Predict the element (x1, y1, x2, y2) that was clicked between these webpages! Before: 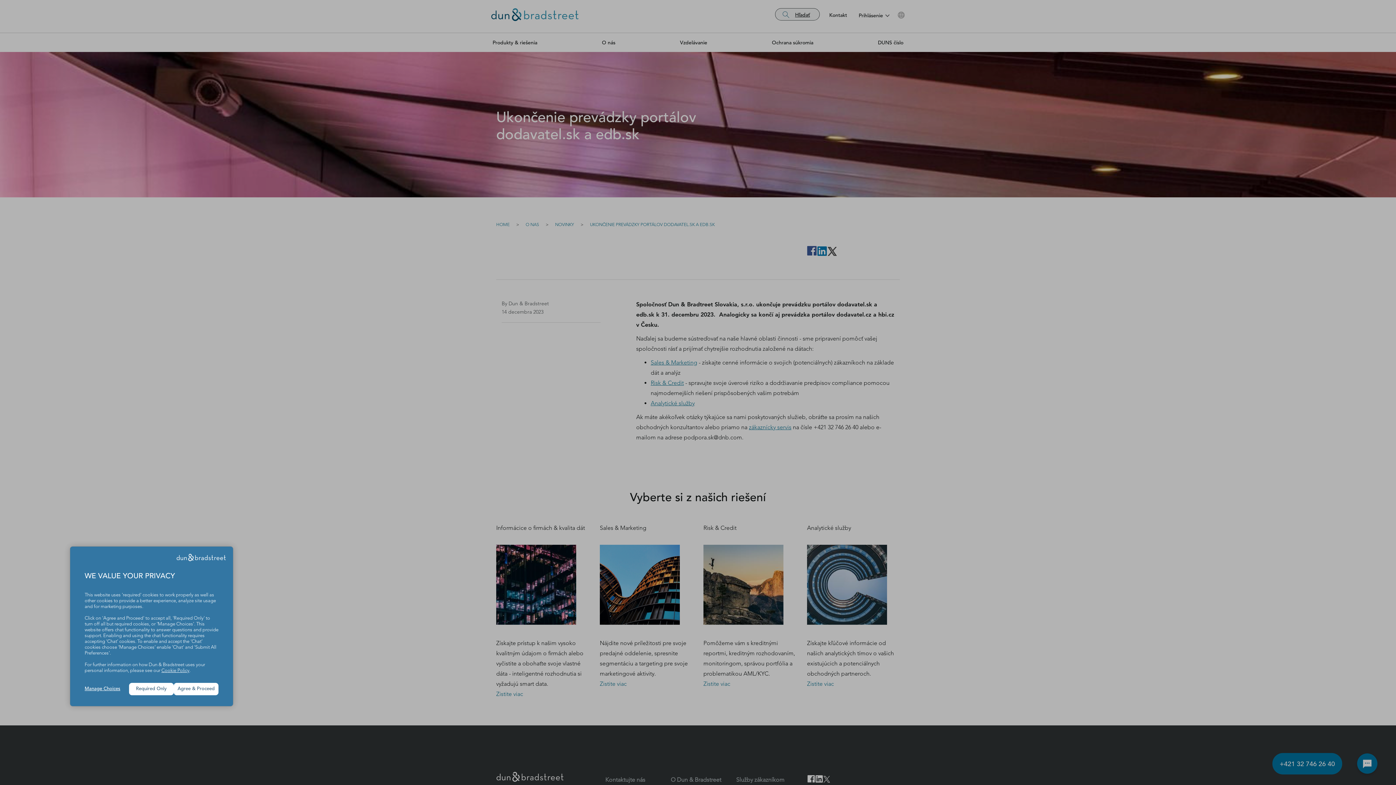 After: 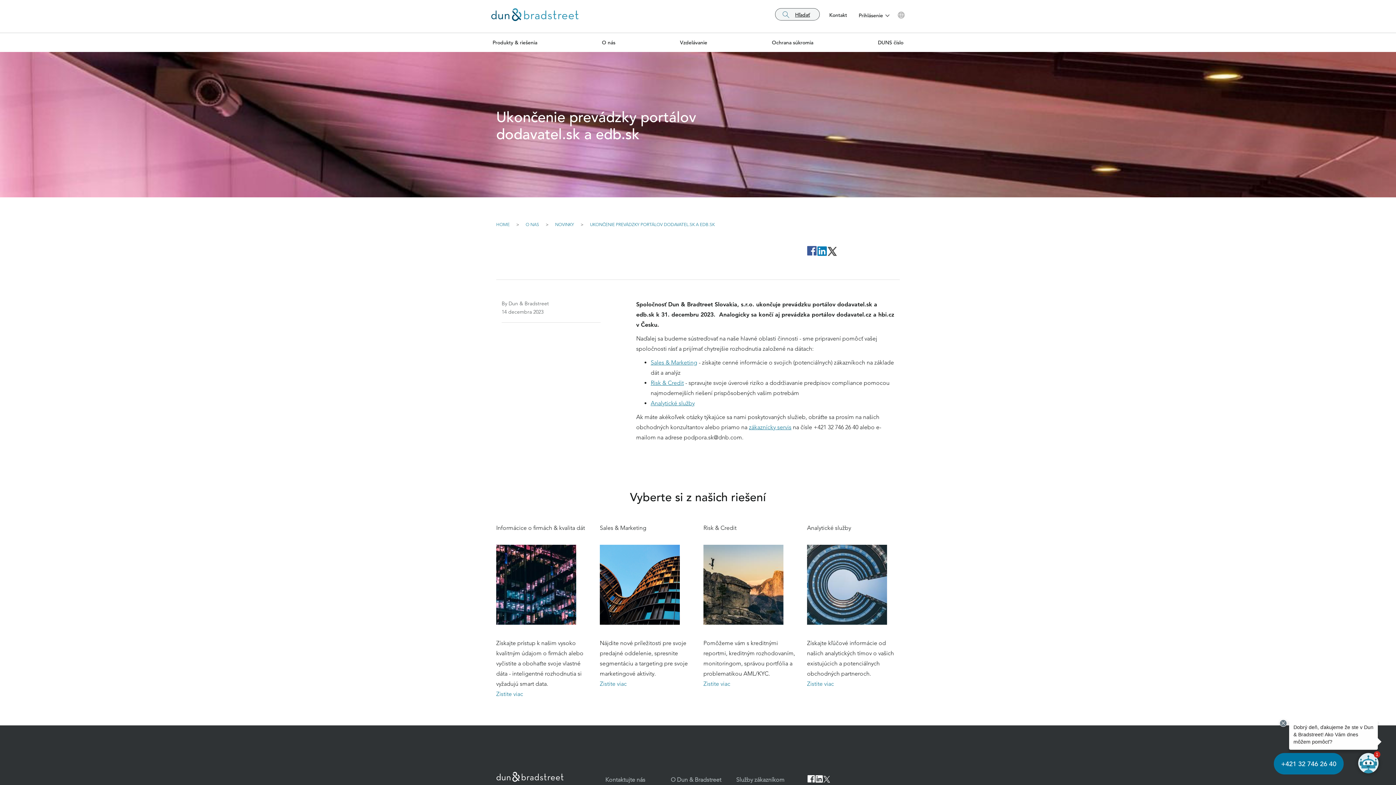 Action: bbox: (173, 683, 218, 695) label: Agree & Proceed